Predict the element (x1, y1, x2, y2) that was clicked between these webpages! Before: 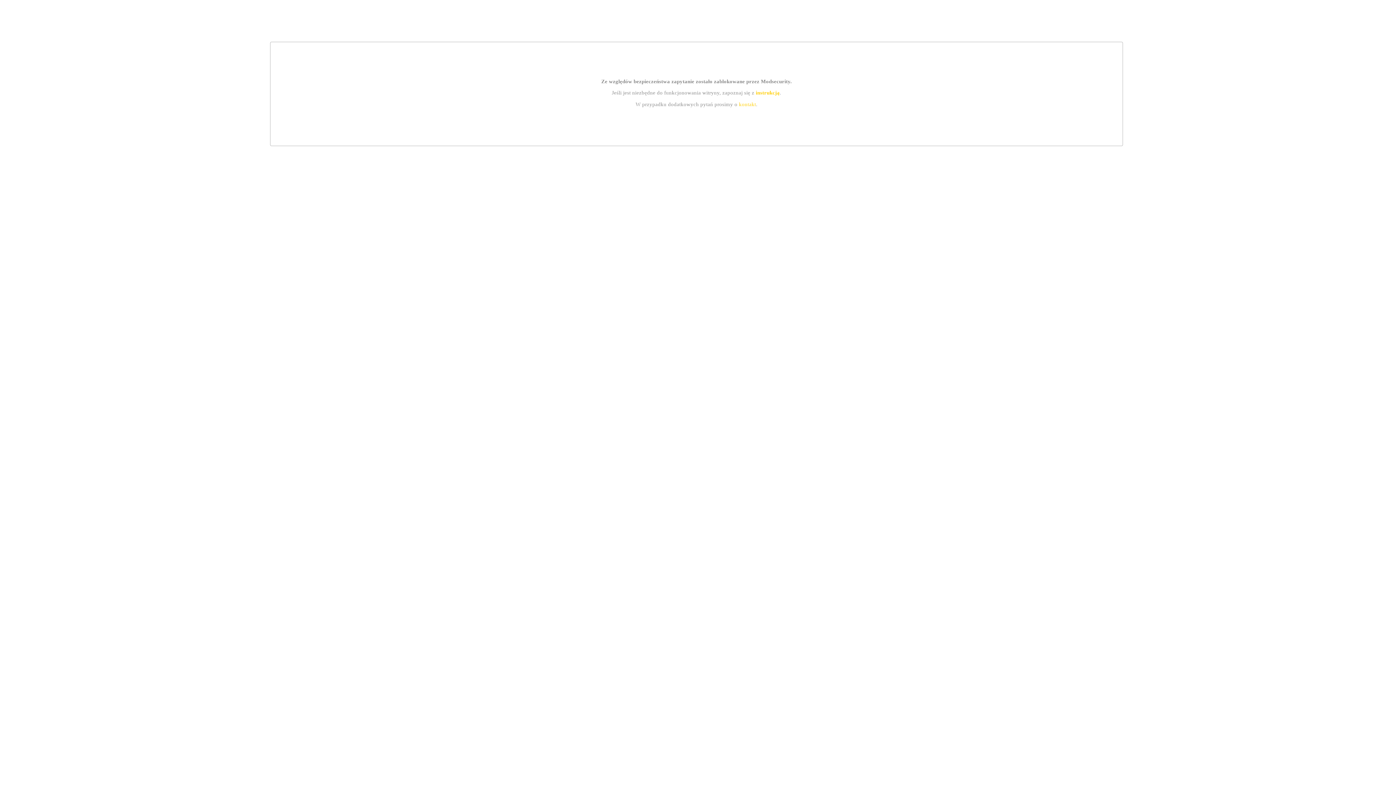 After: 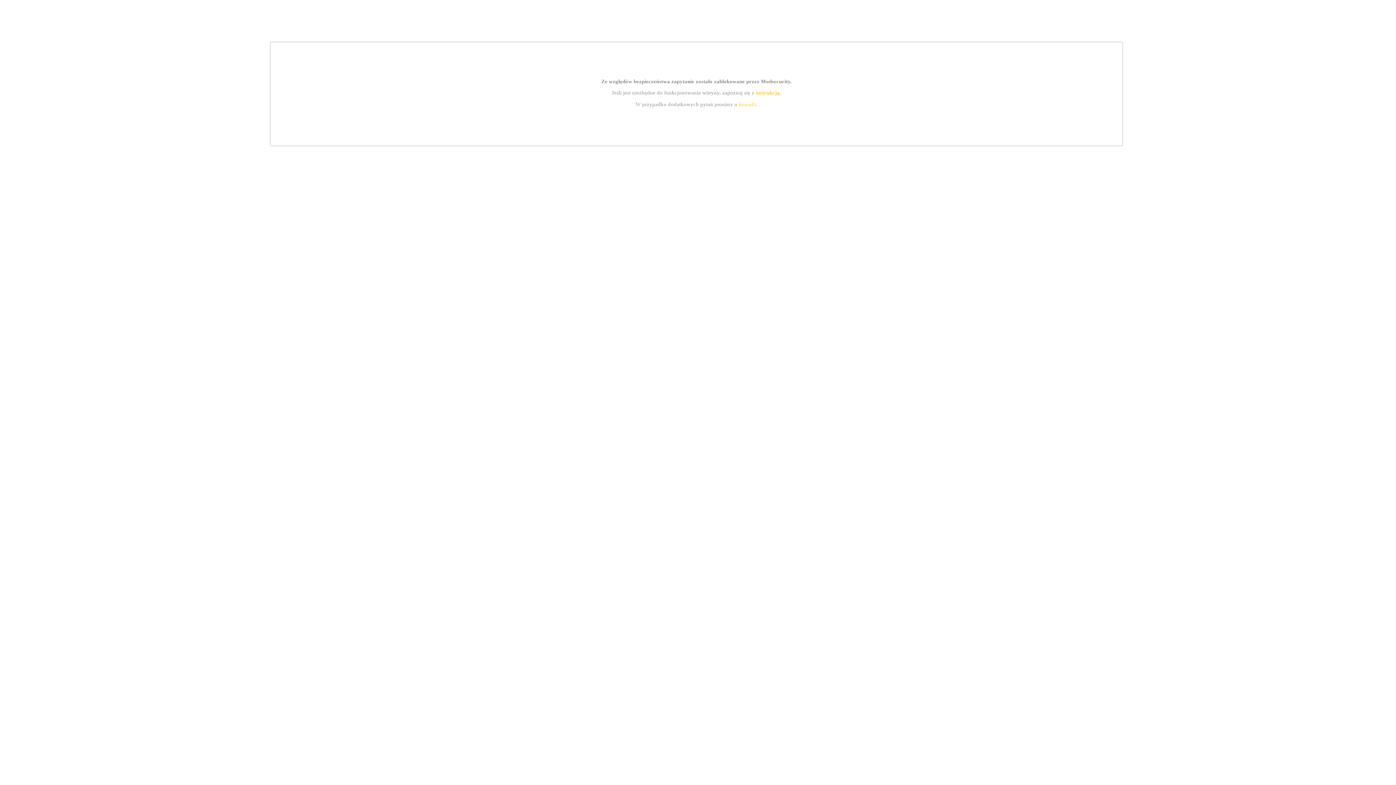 Action: bbox: (739, 101, 756, 107) label: kontakt